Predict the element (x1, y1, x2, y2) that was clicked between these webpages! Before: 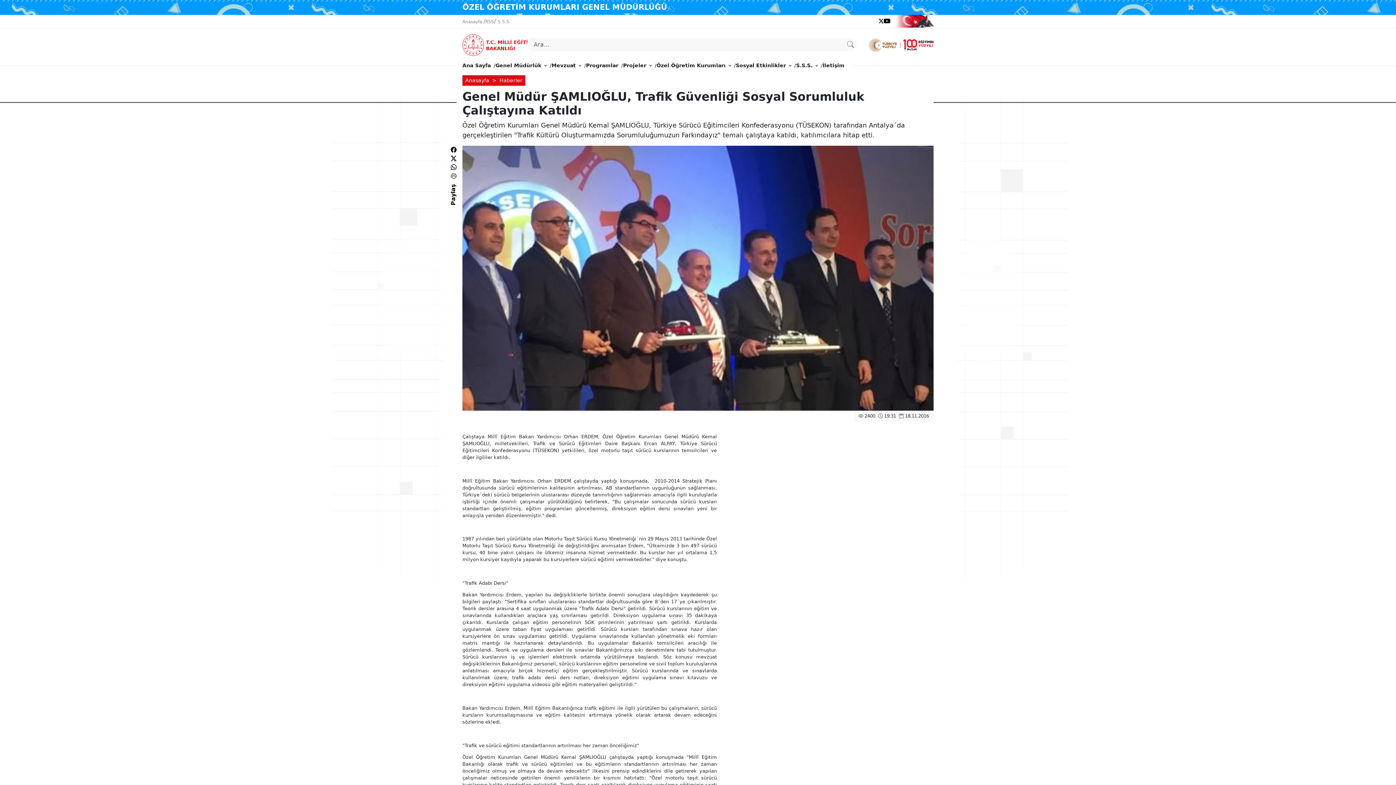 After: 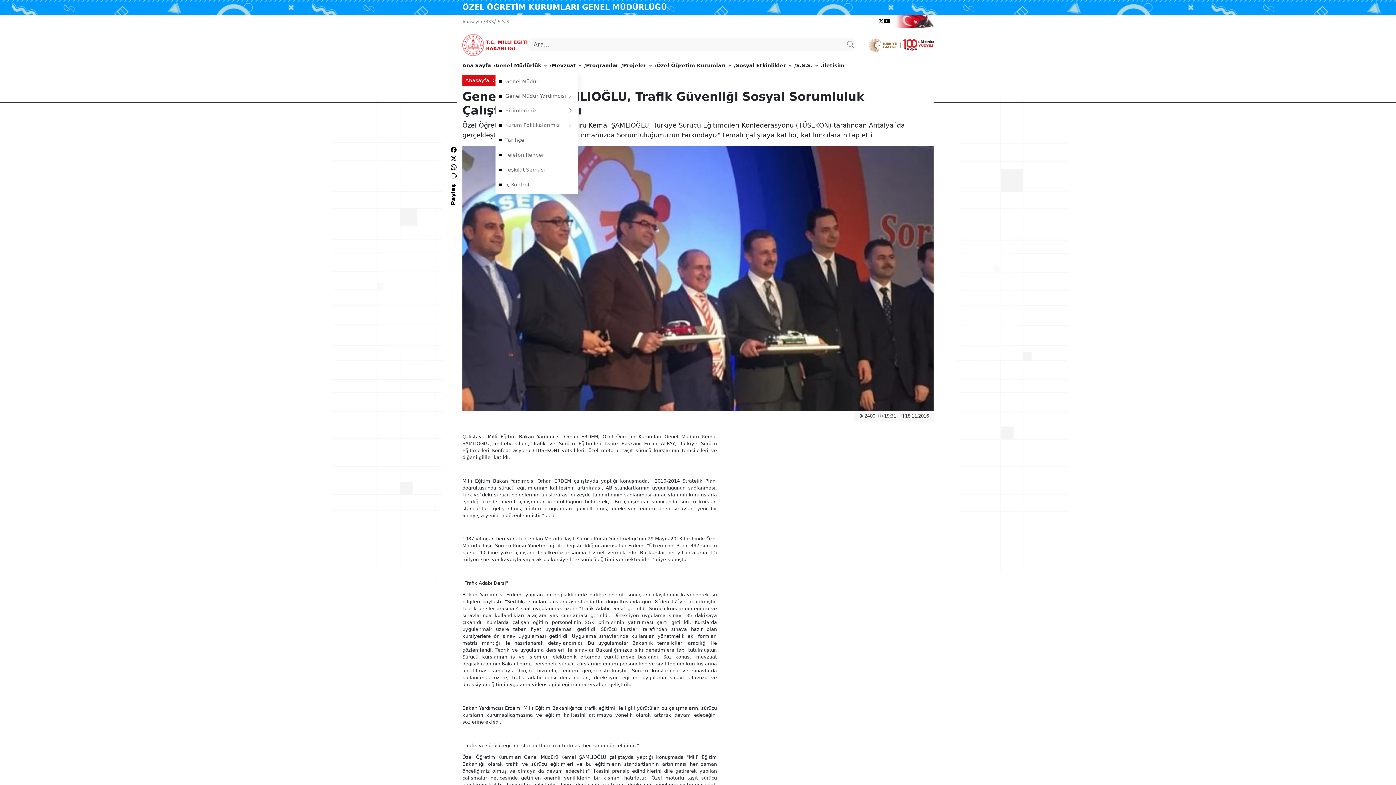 Action: label: Genel Müdürlük bbox: (495, 58, 546, 72)